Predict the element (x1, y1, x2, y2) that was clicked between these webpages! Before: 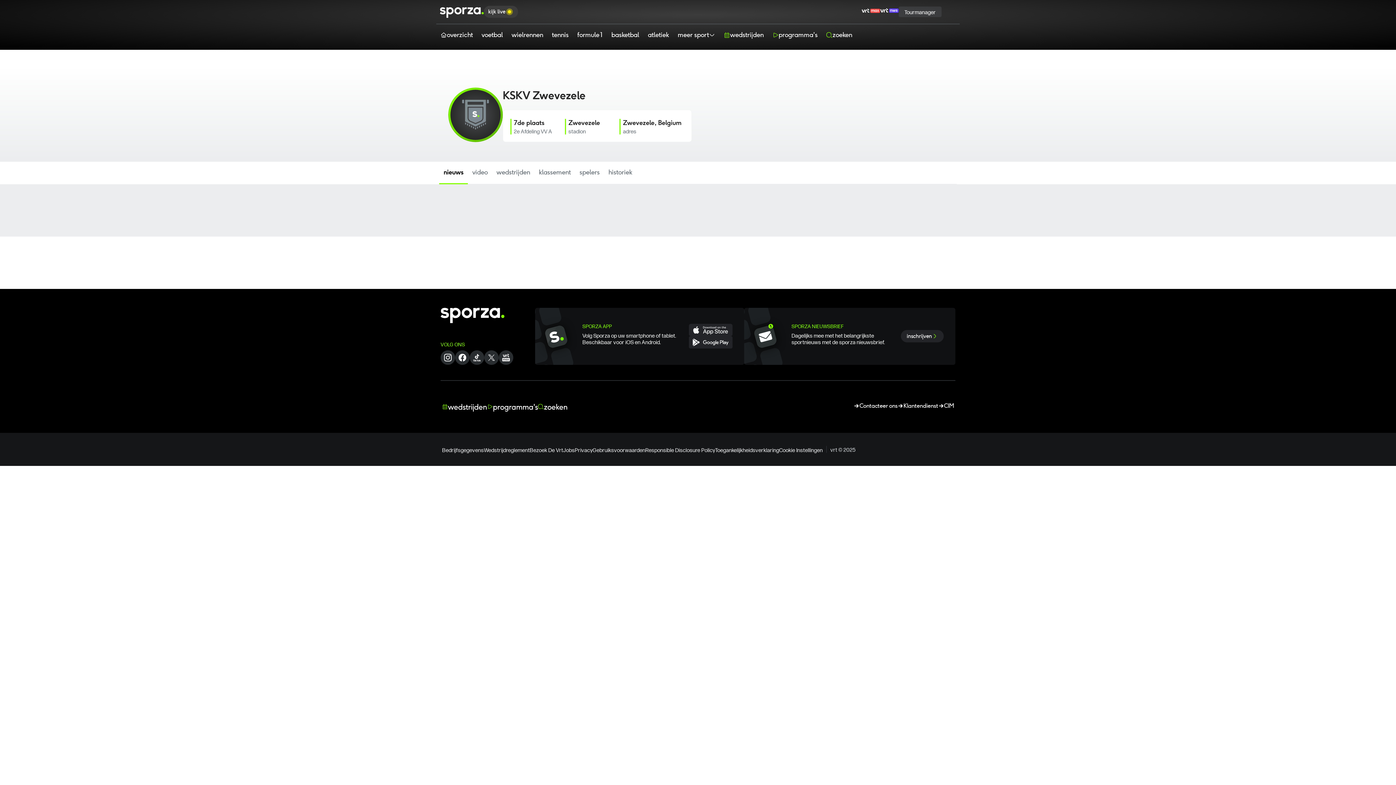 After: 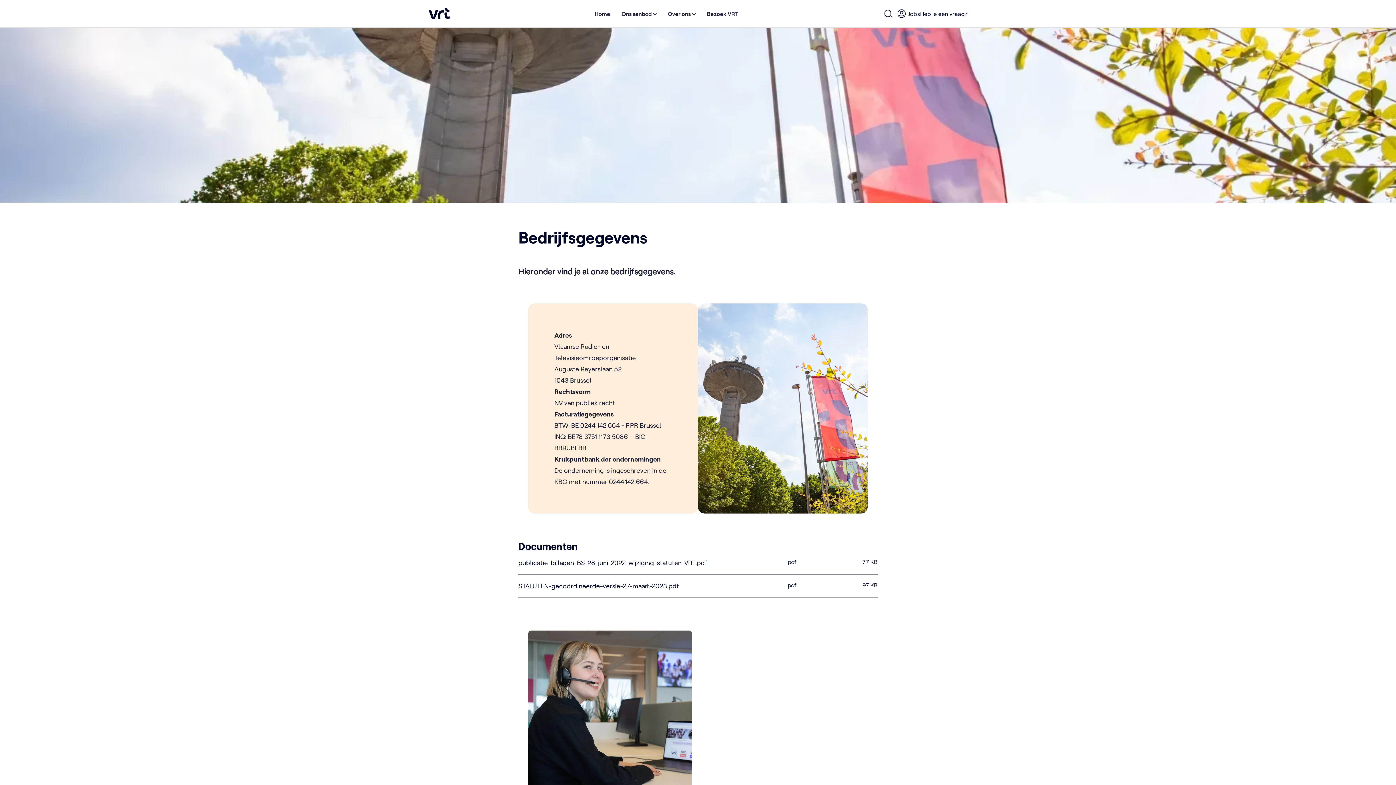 Action: label: Bedrijfsgegevens bbox: (442, 446, 484, 454)